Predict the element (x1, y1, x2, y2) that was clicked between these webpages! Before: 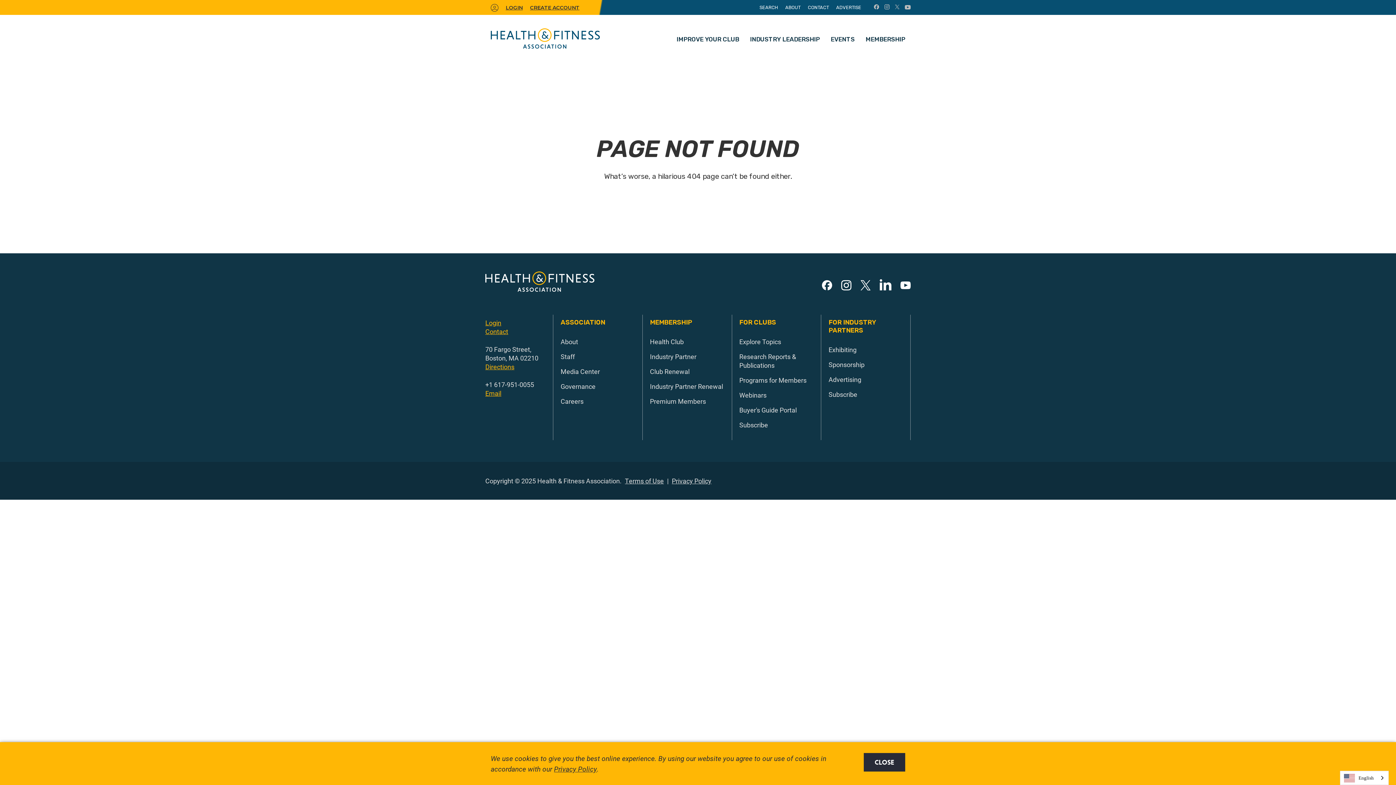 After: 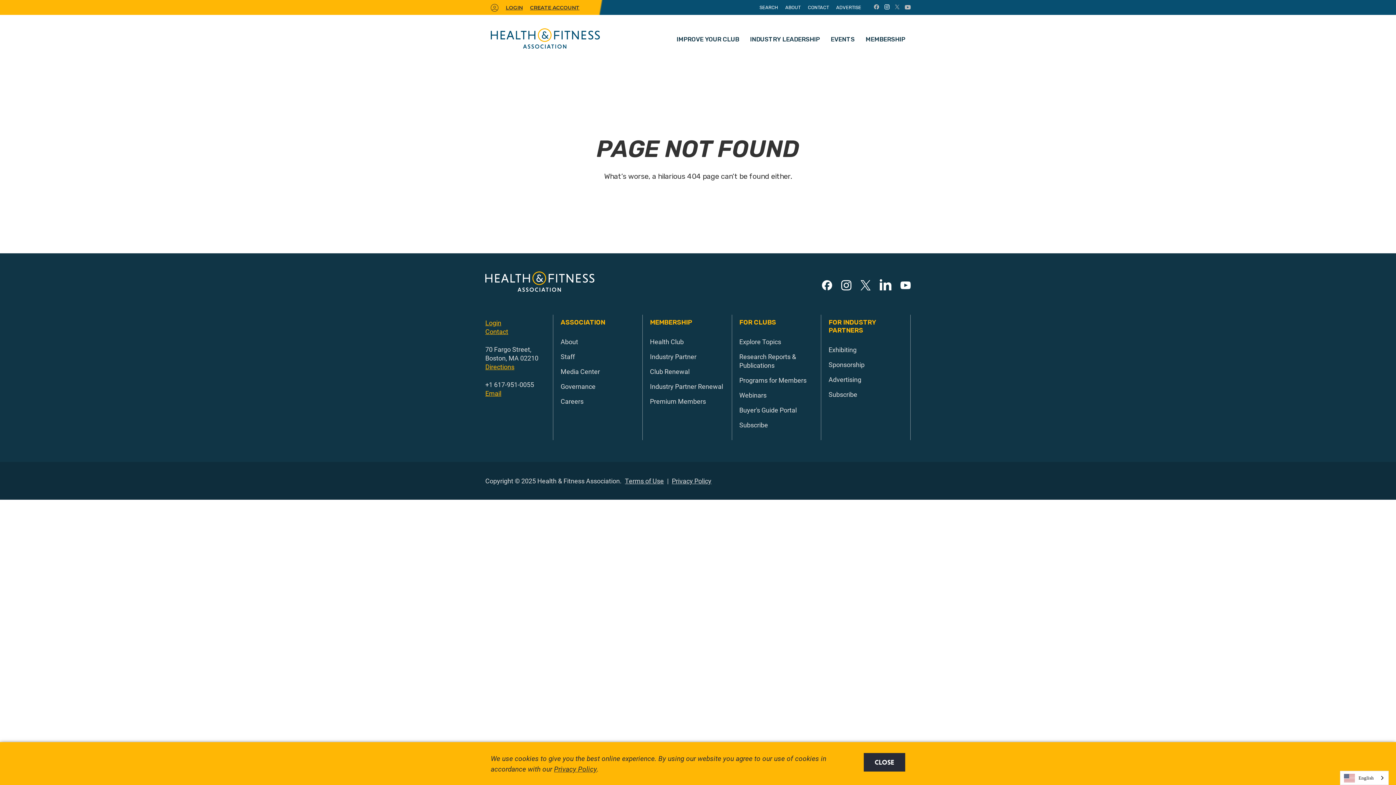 Action: bbox: (884, 4, 889, 9)